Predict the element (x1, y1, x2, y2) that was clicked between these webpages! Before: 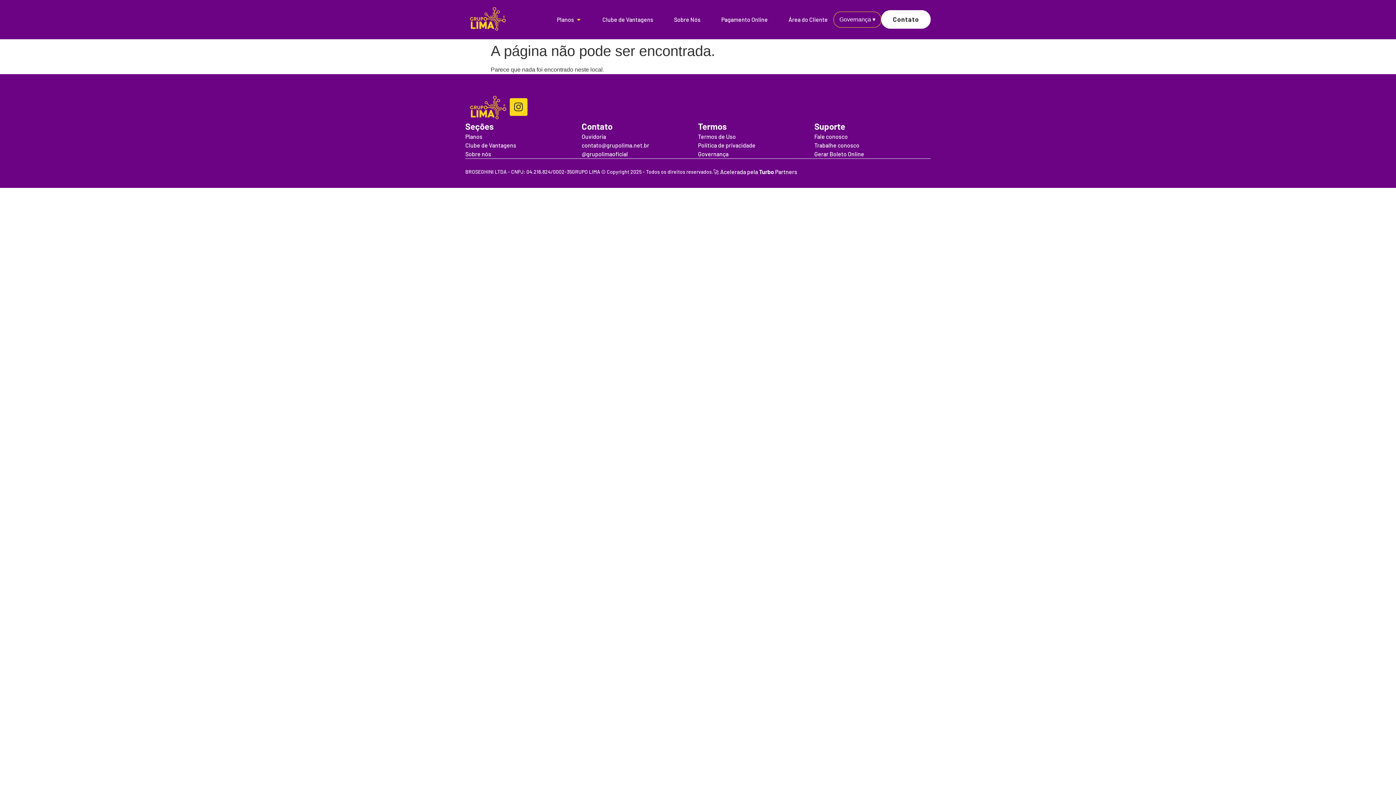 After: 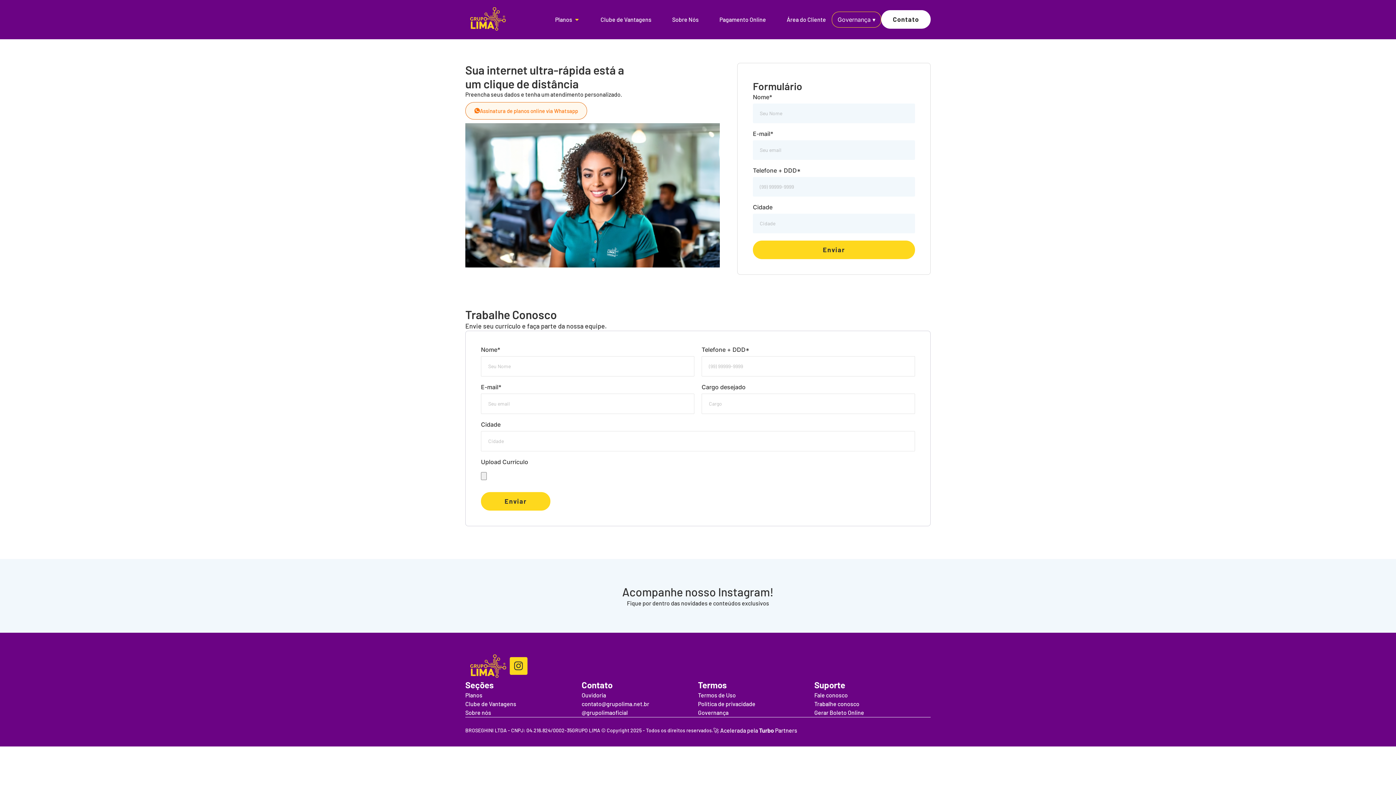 Action: bbox: (881, 10, 930, 28) label: Contato